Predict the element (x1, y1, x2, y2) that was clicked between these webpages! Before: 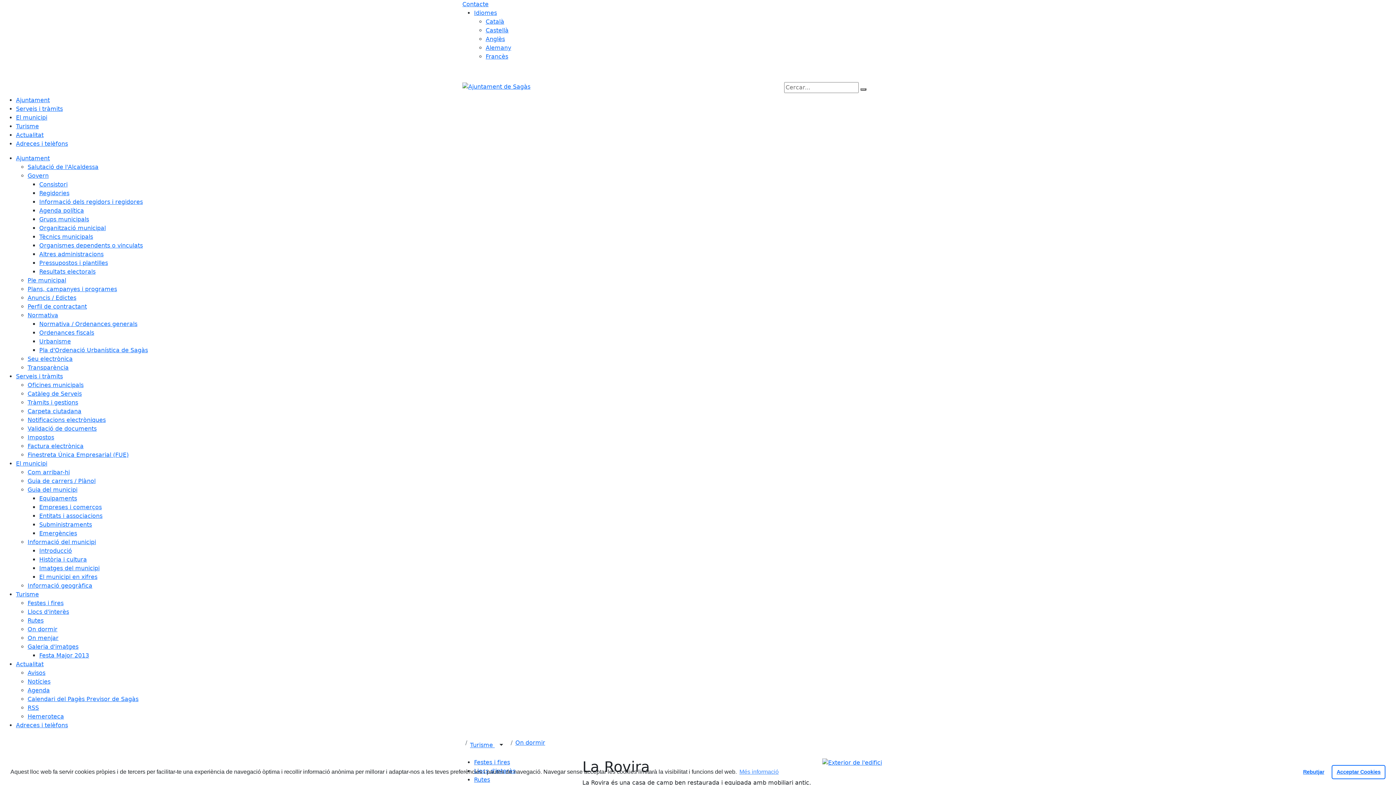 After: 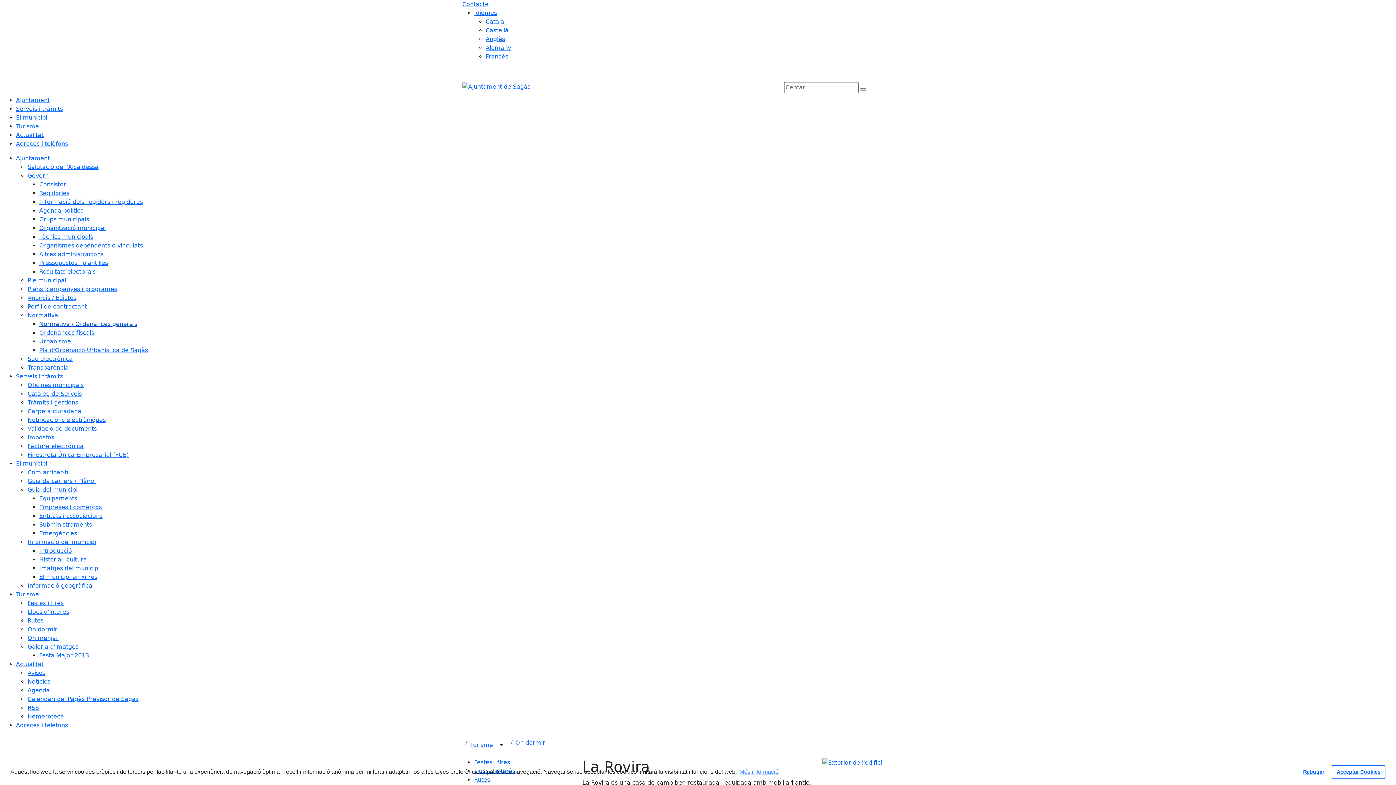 Action: bbox: (39, 320, 137, 327) label: Normativa / Ordenances generals